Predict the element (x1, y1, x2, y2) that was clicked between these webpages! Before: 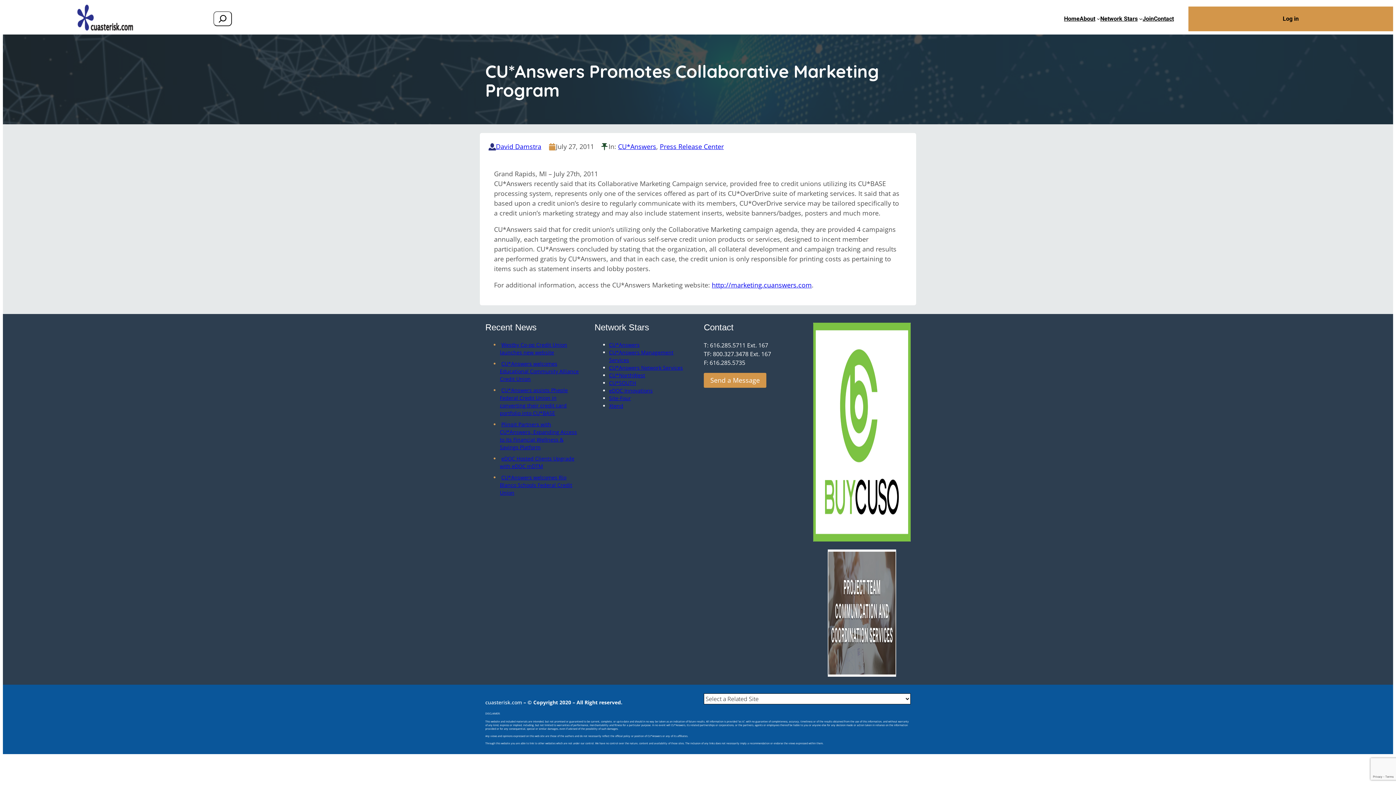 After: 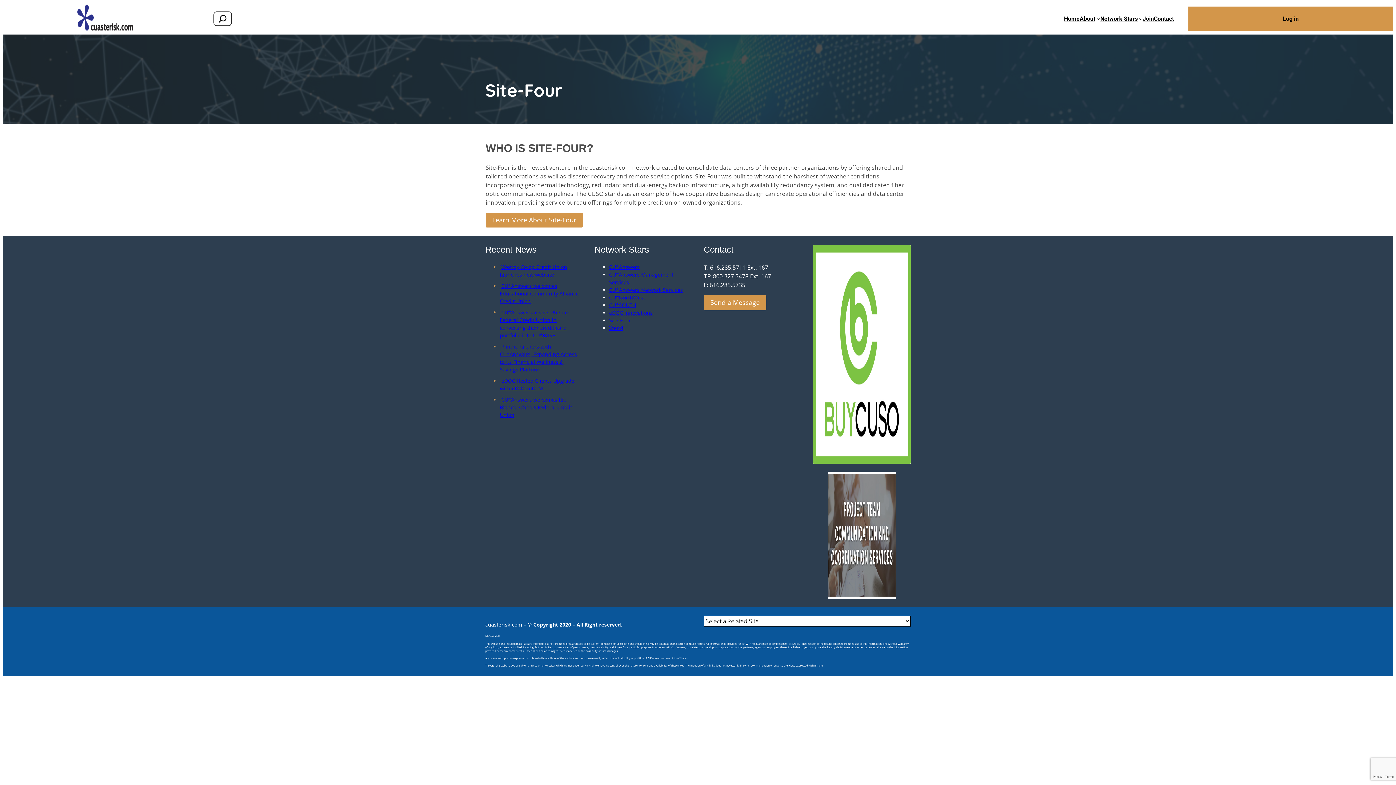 Action: bbox: (609, 394, 631, 401) label: Site-Four